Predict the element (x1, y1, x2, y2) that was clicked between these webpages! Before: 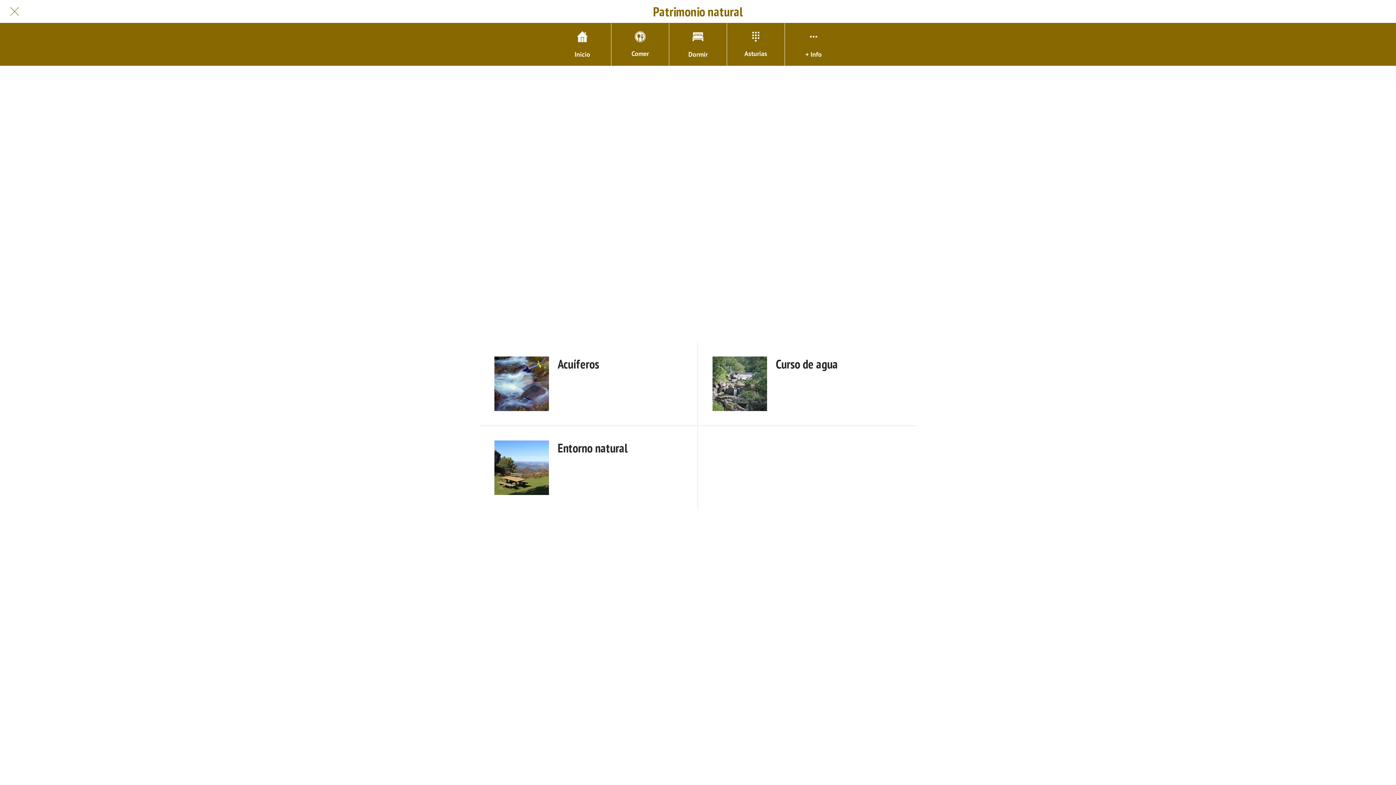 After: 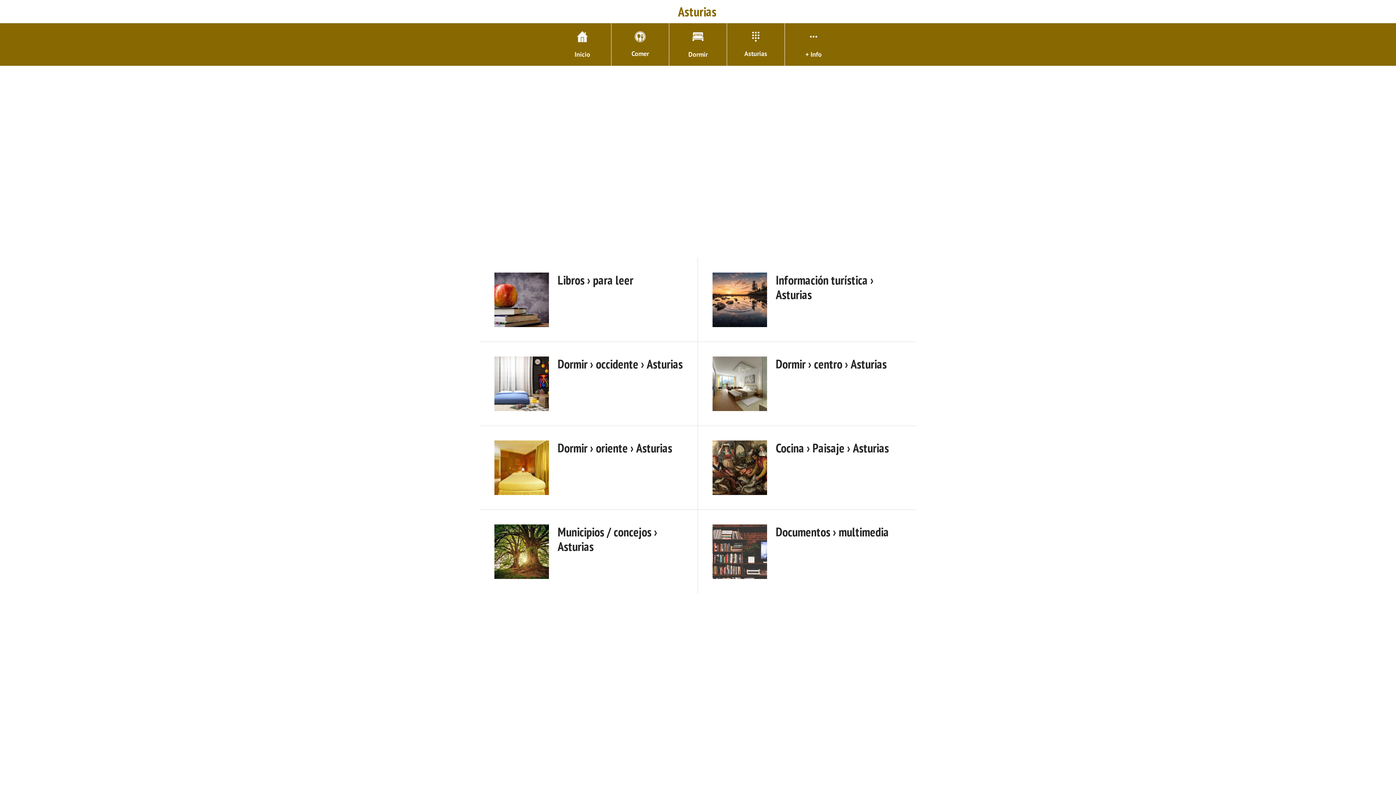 Action: label: Asturias bbox: (727, 23, 784, 65)